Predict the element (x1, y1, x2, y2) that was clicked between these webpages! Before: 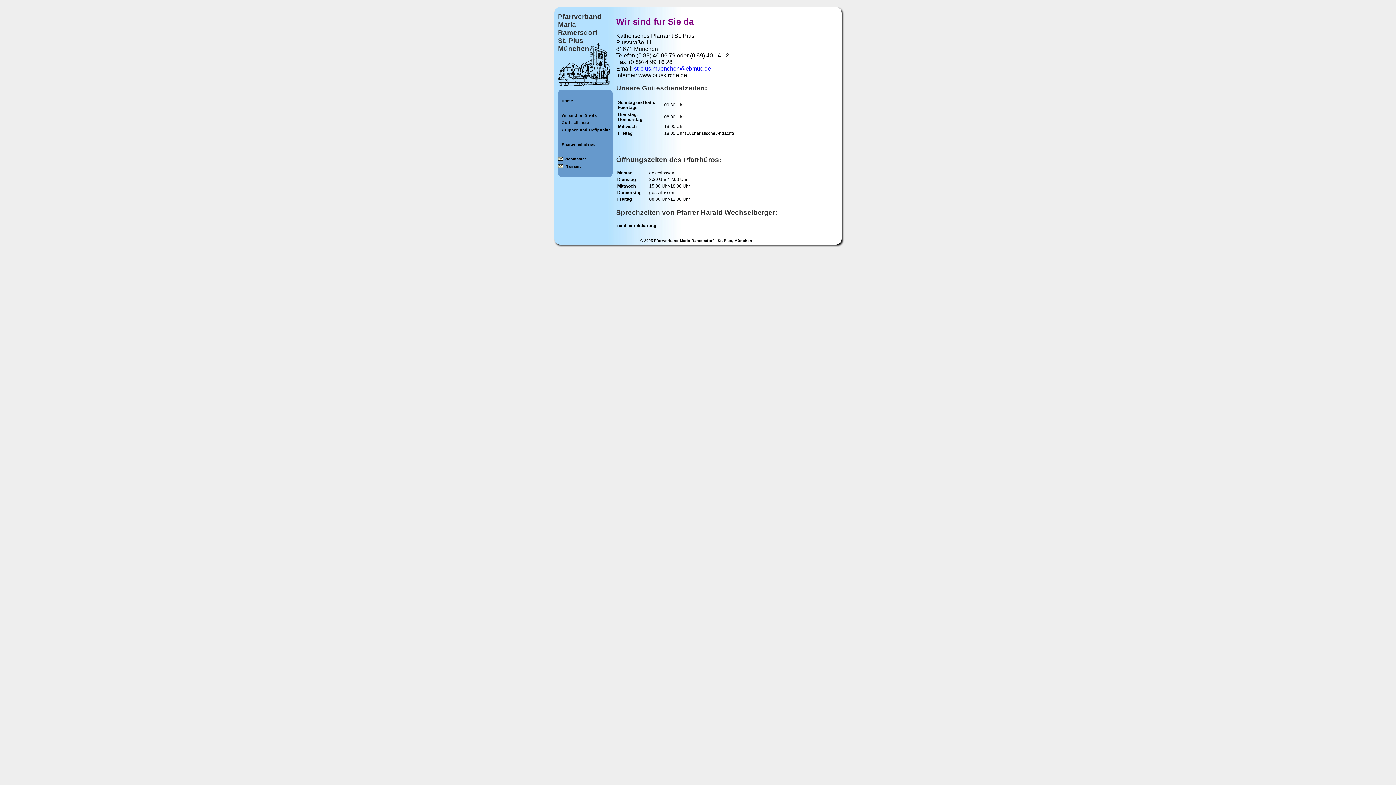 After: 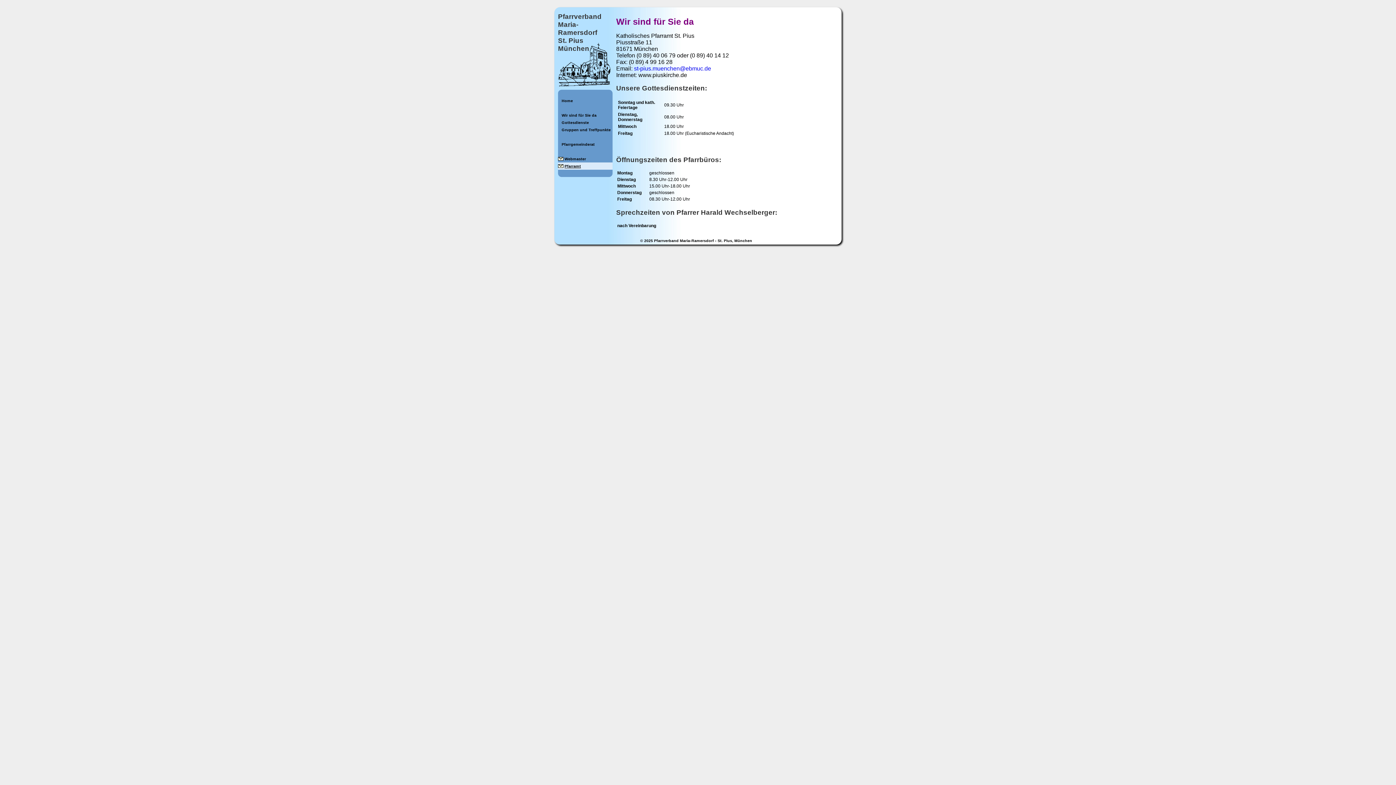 Action: label: Pfarramt bbox: (558, 162, 612, 169)